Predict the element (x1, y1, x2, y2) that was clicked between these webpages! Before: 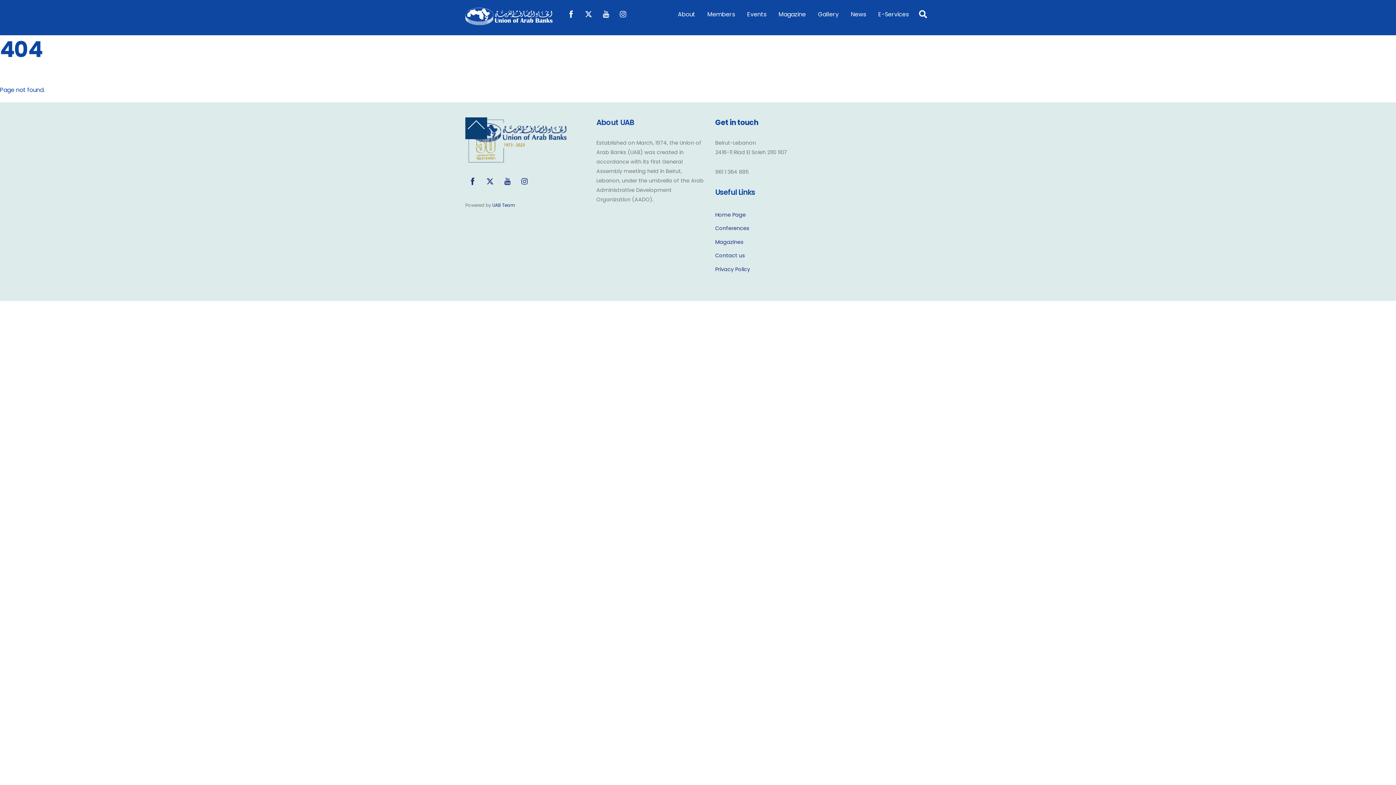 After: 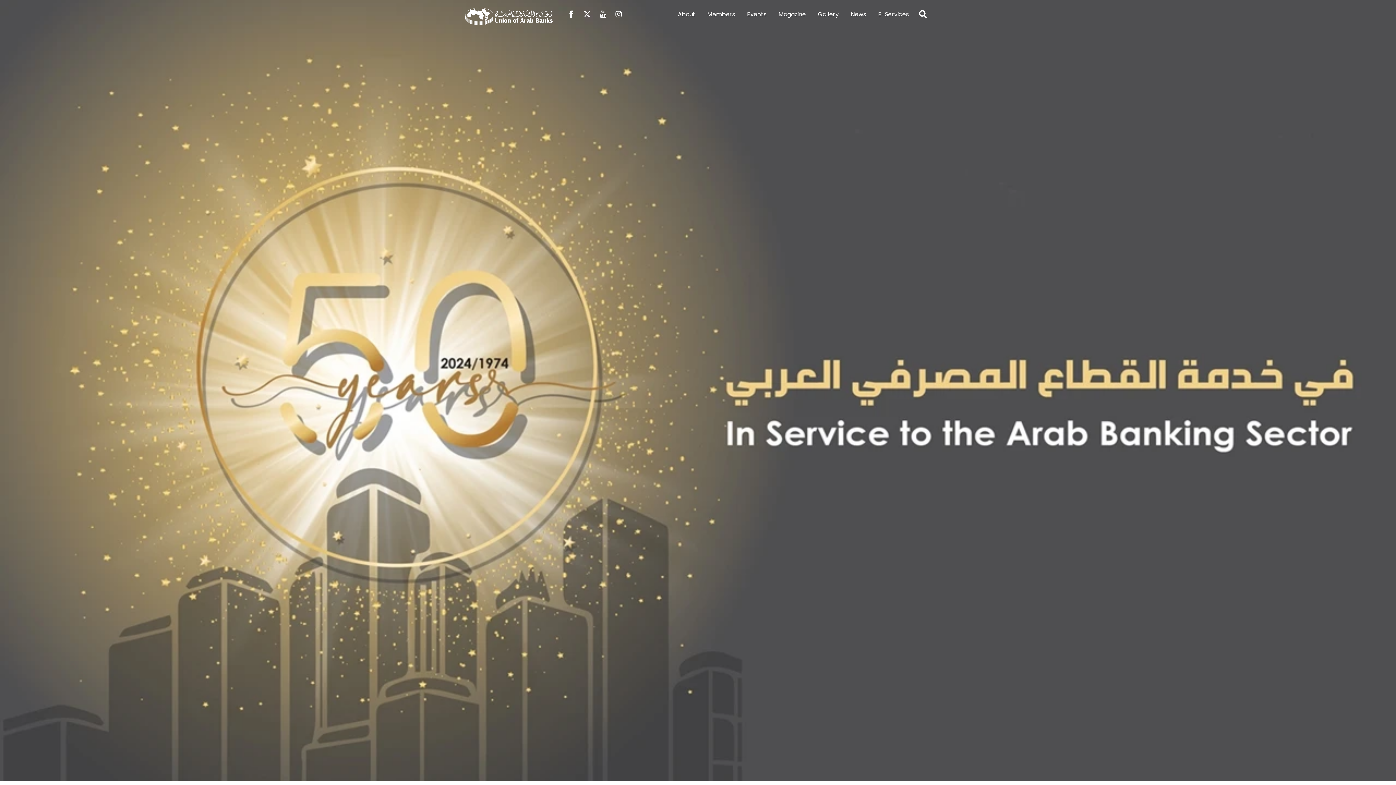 Action: label: Home Page bbox: (715, 211, 745, 218)